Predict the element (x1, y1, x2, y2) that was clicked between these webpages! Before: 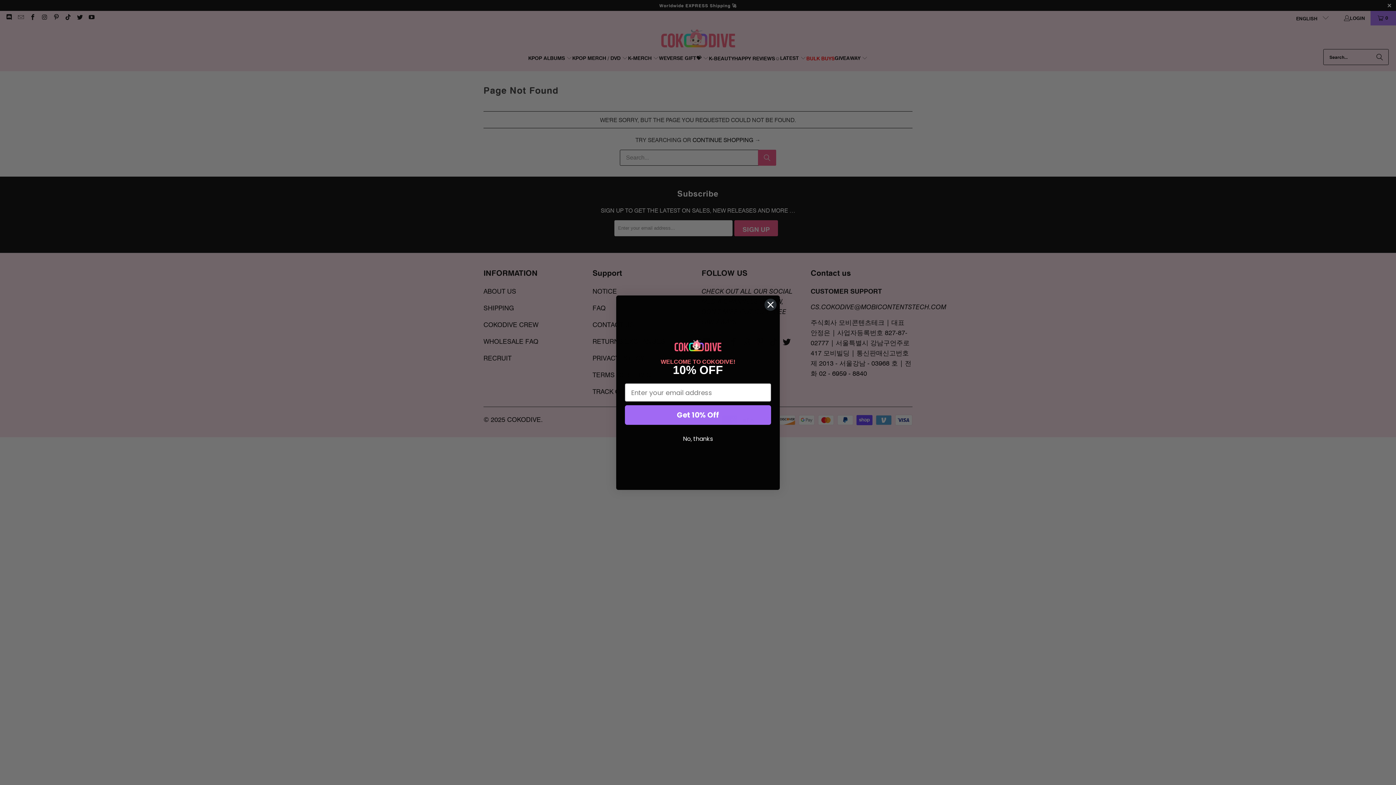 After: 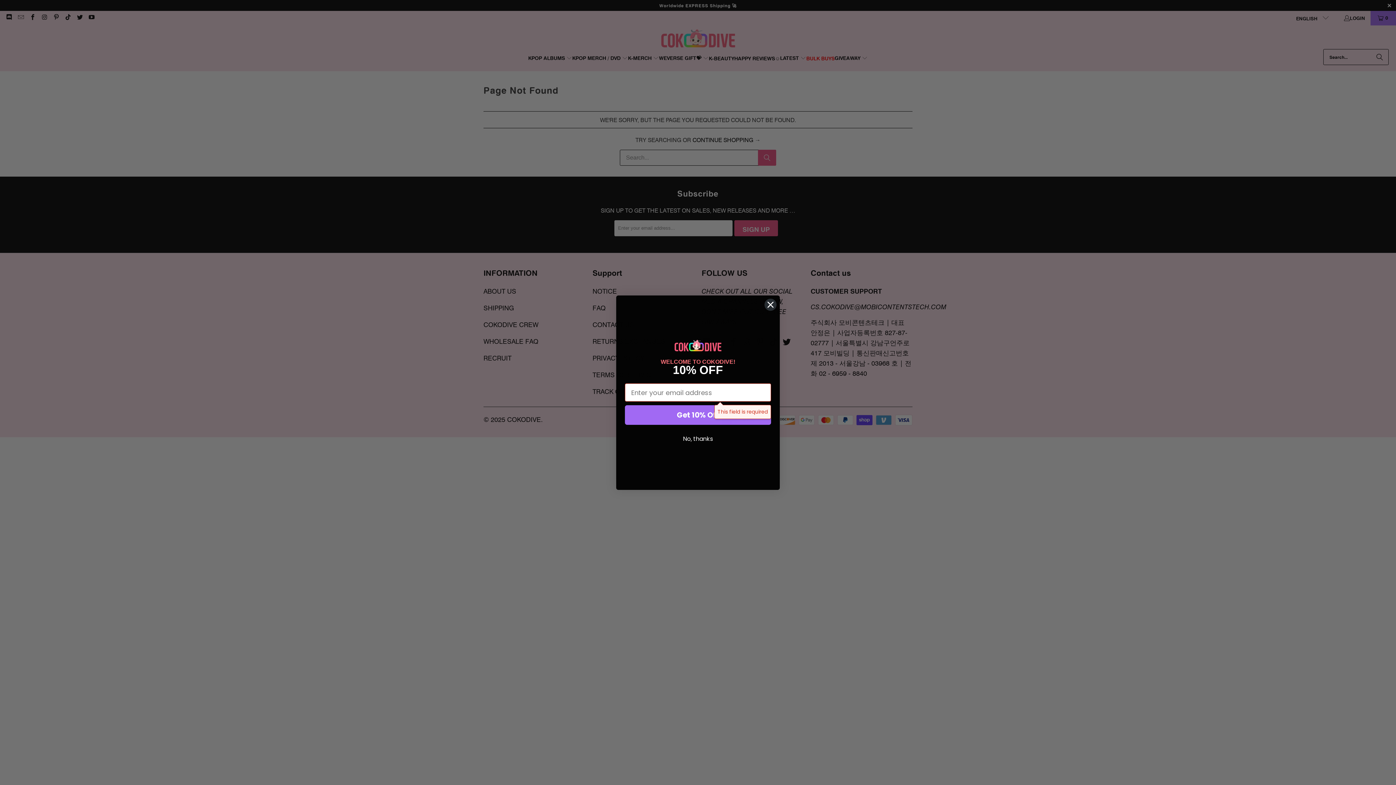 Action: label: Get 10% Off bbox: (625, 405, 771, 425)